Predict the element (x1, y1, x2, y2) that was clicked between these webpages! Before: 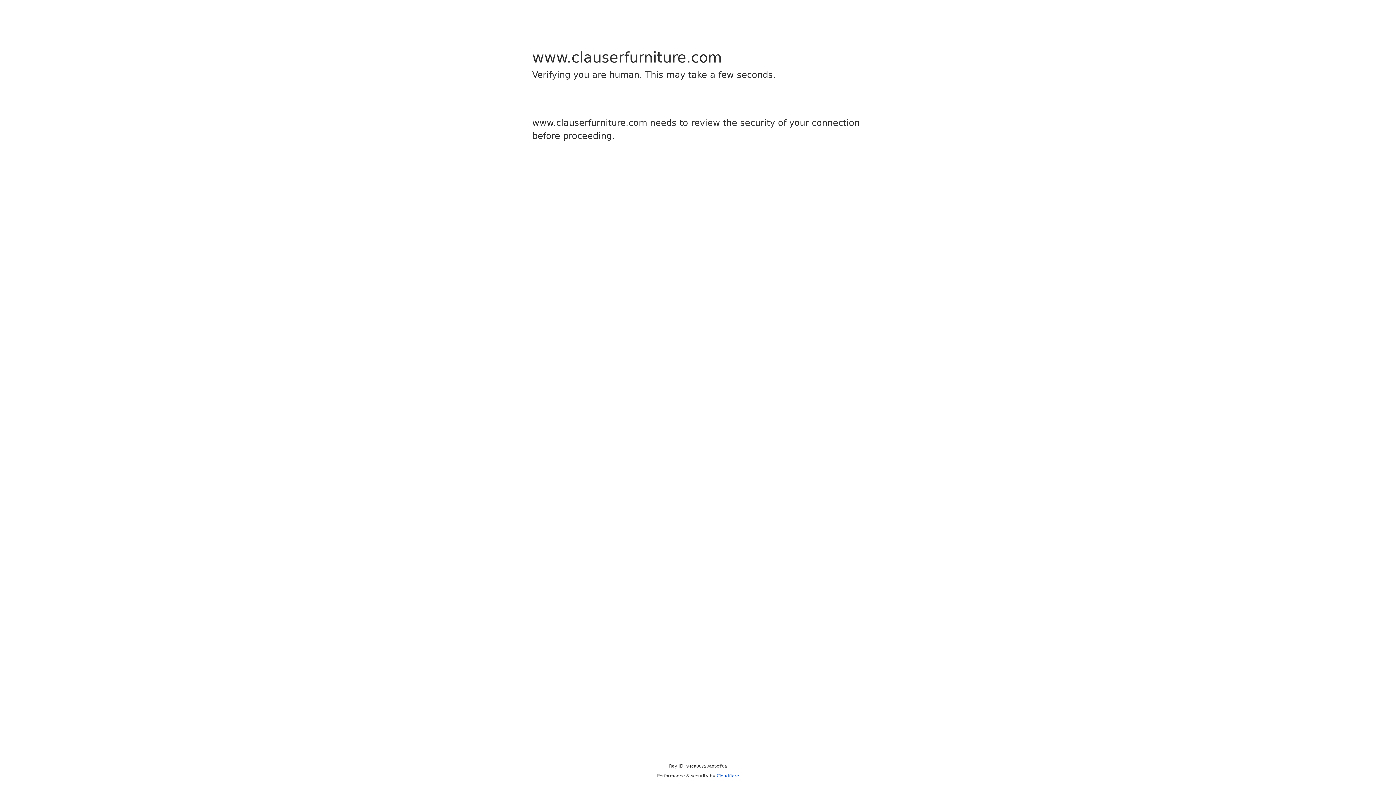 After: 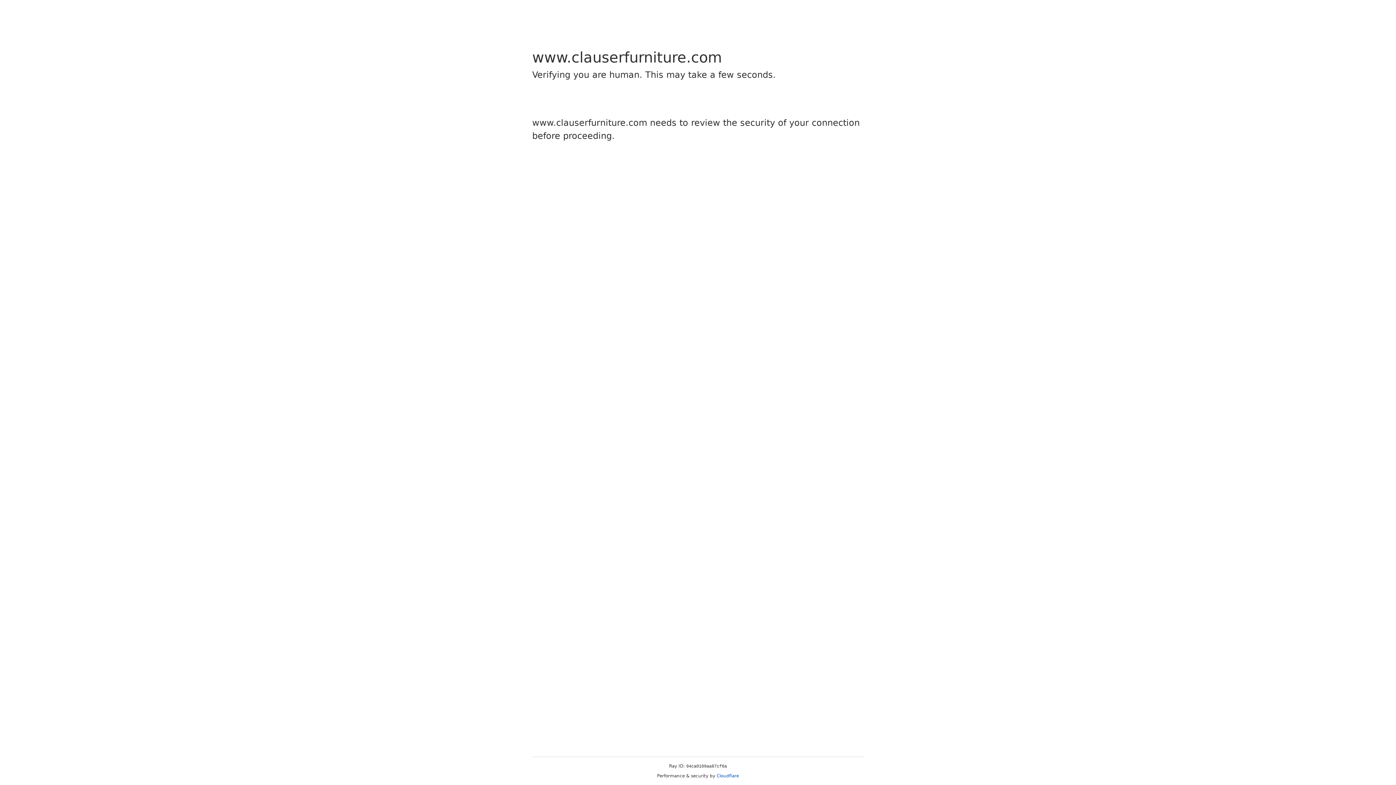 Action: bbox: (716, 773, 739, 778) label: Cloudflare